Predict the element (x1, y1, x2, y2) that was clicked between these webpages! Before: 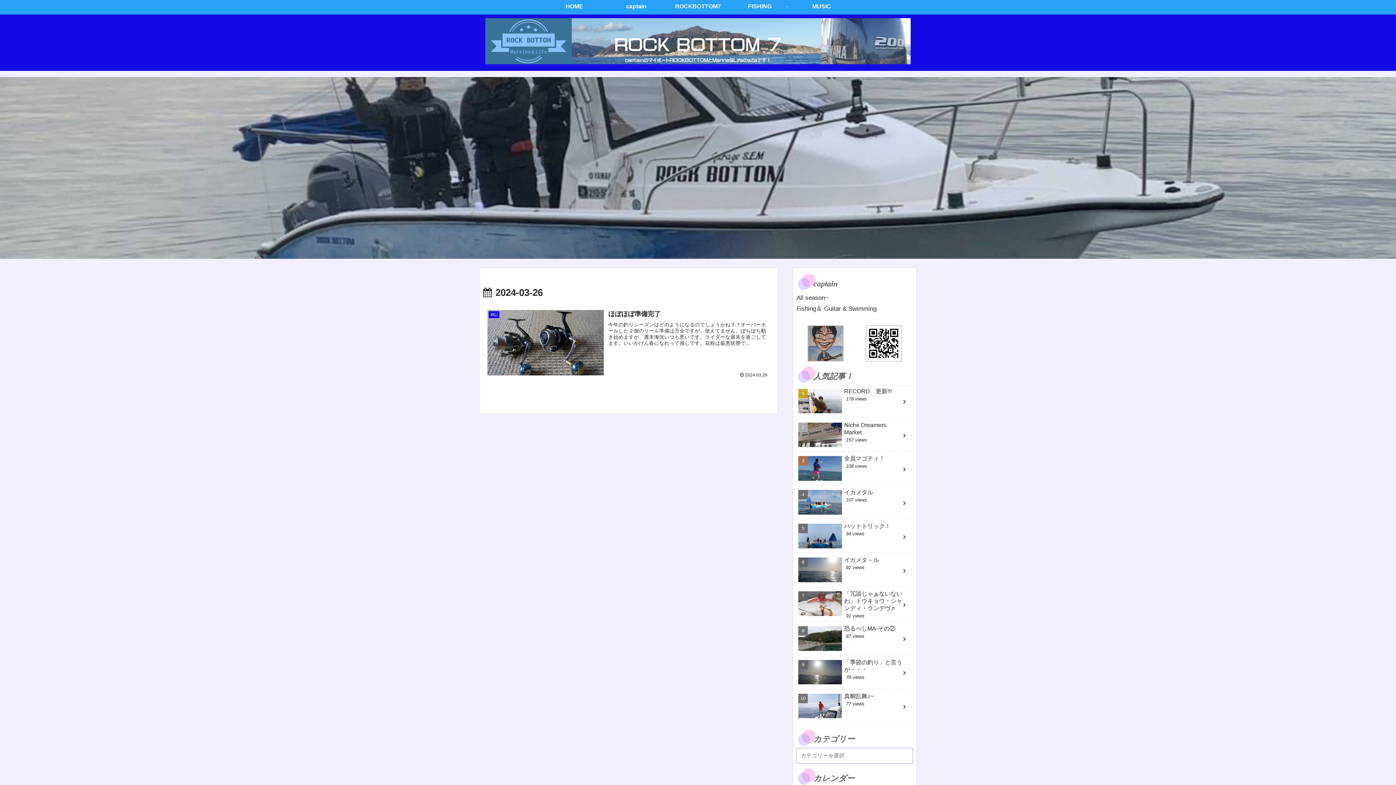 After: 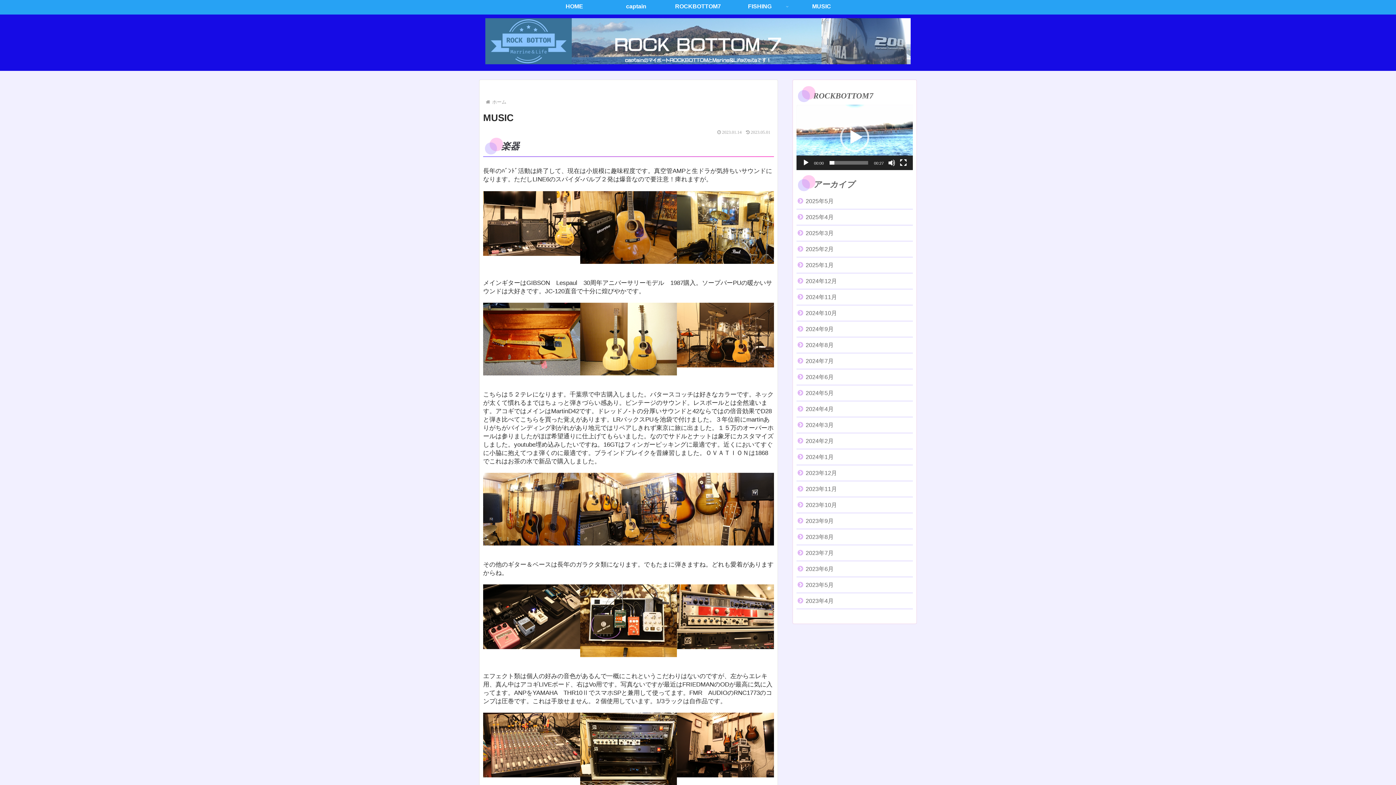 Action: bbox: (790, 0, 852, 14) label: MUSIC